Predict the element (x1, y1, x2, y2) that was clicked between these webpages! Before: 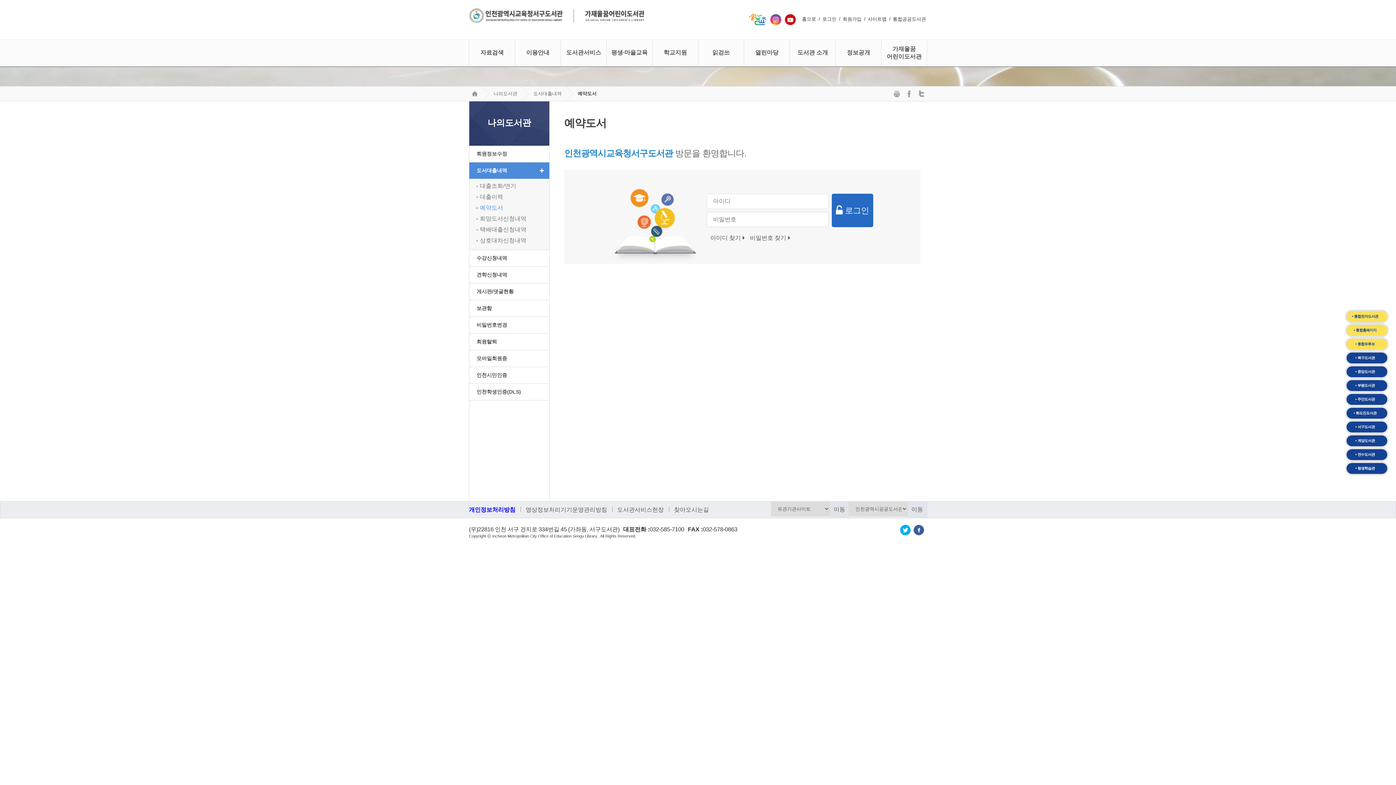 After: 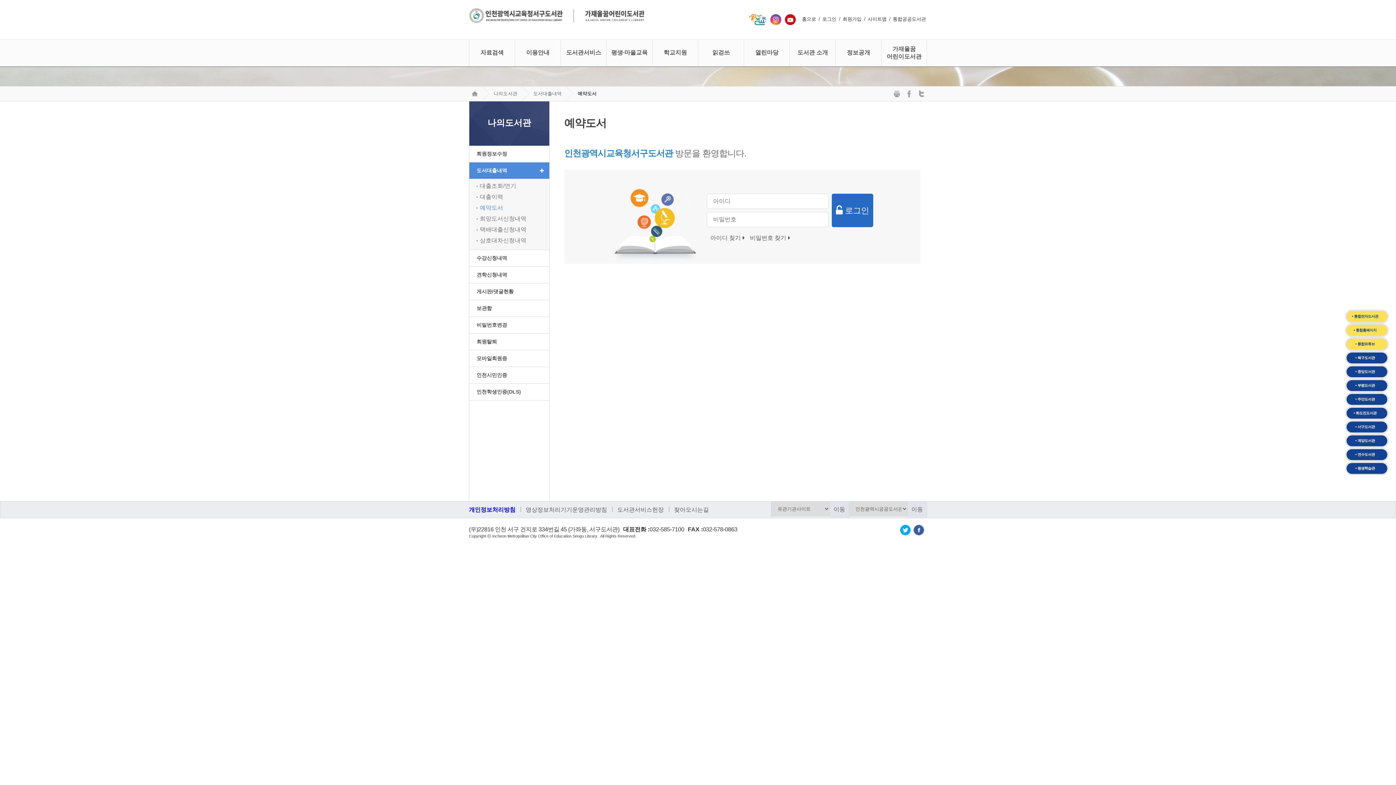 Action: bbox: (474, 224, 544, 235) label: 택배대출신청내역